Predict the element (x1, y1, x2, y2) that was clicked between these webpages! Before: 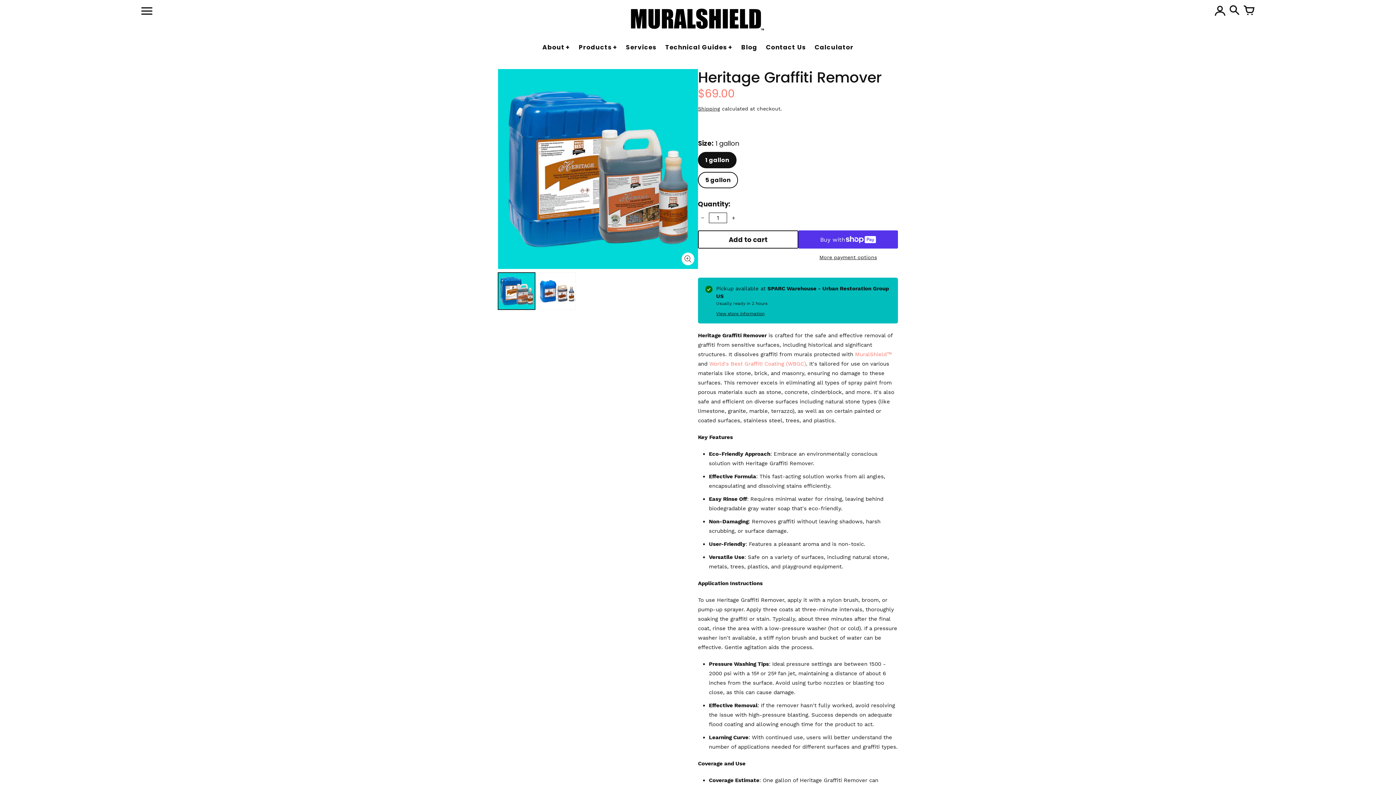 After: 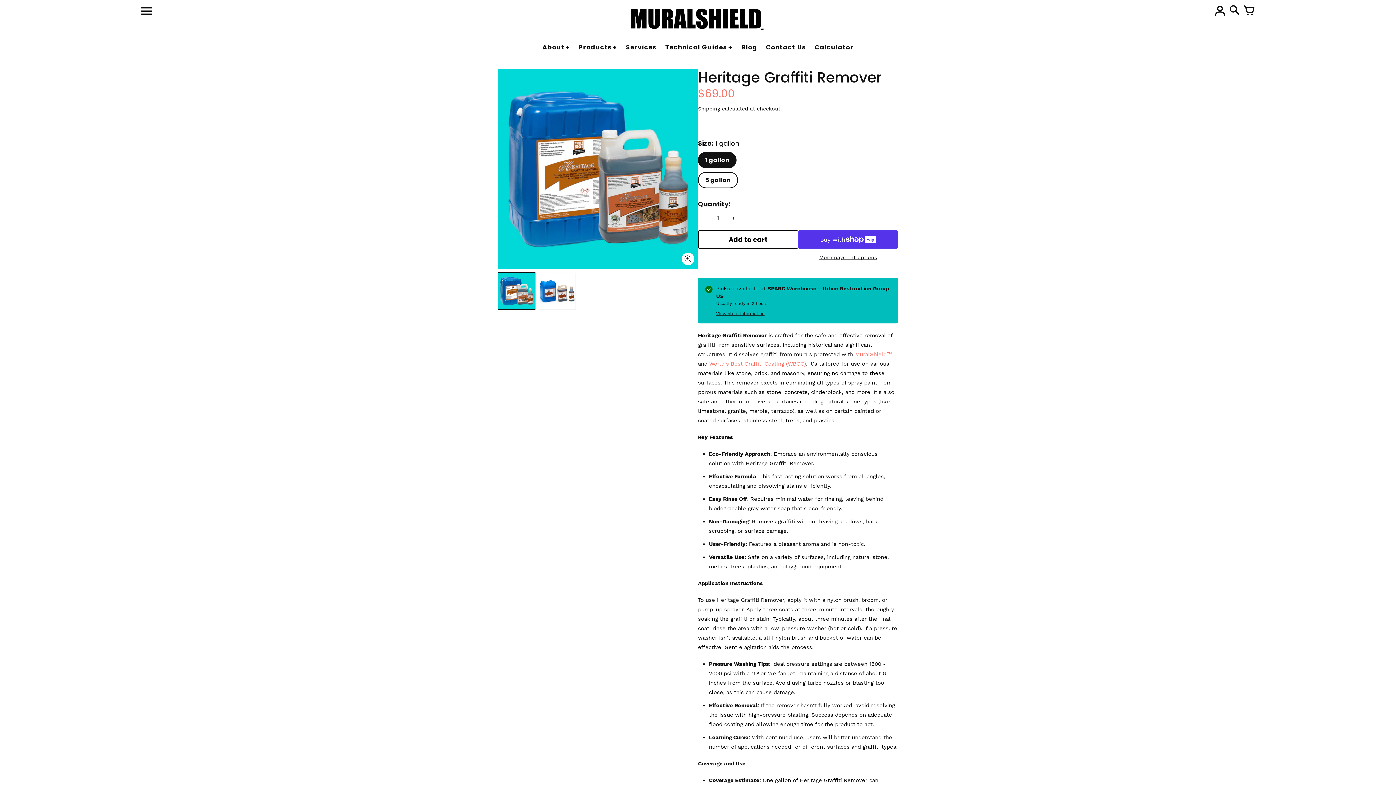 Action: bbox: (698, 230, 798, 248) label: Add to cart